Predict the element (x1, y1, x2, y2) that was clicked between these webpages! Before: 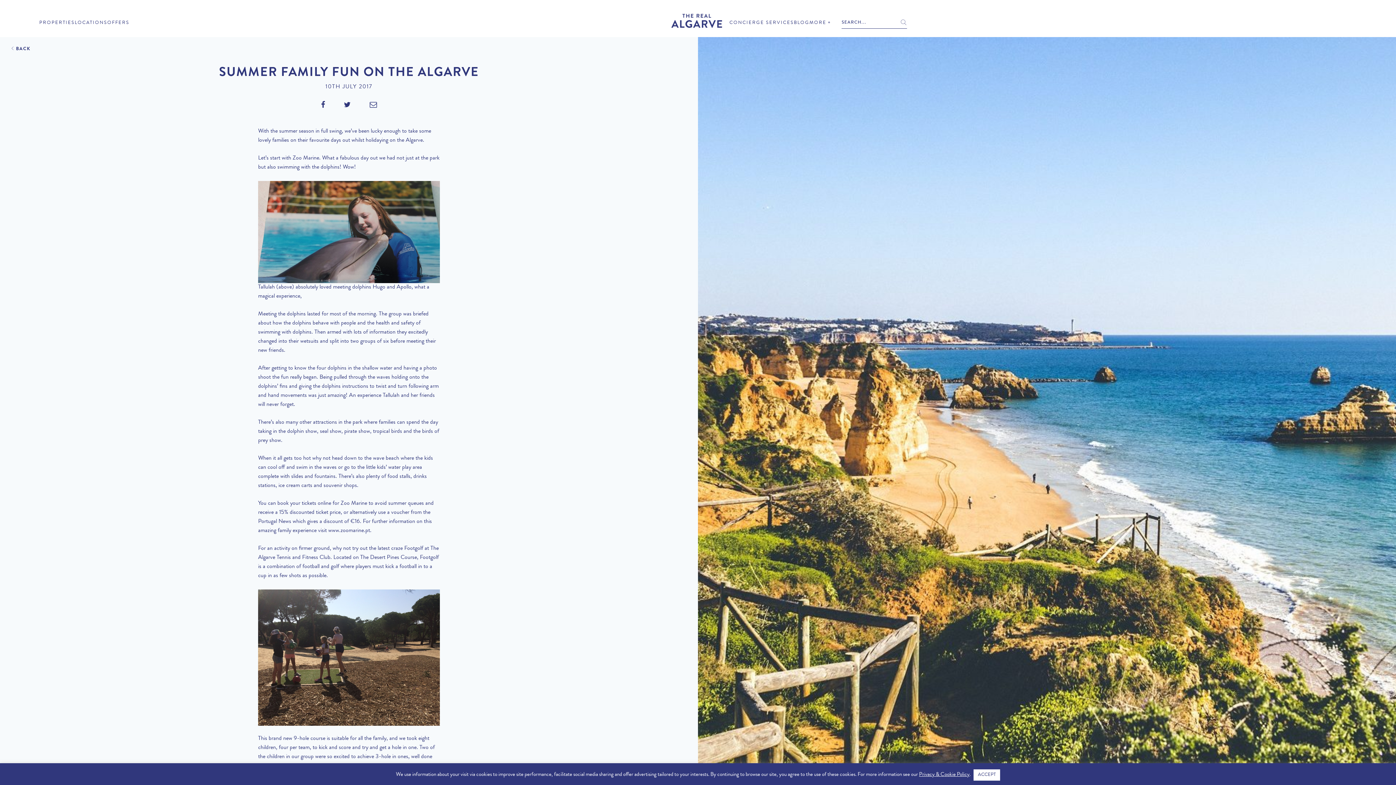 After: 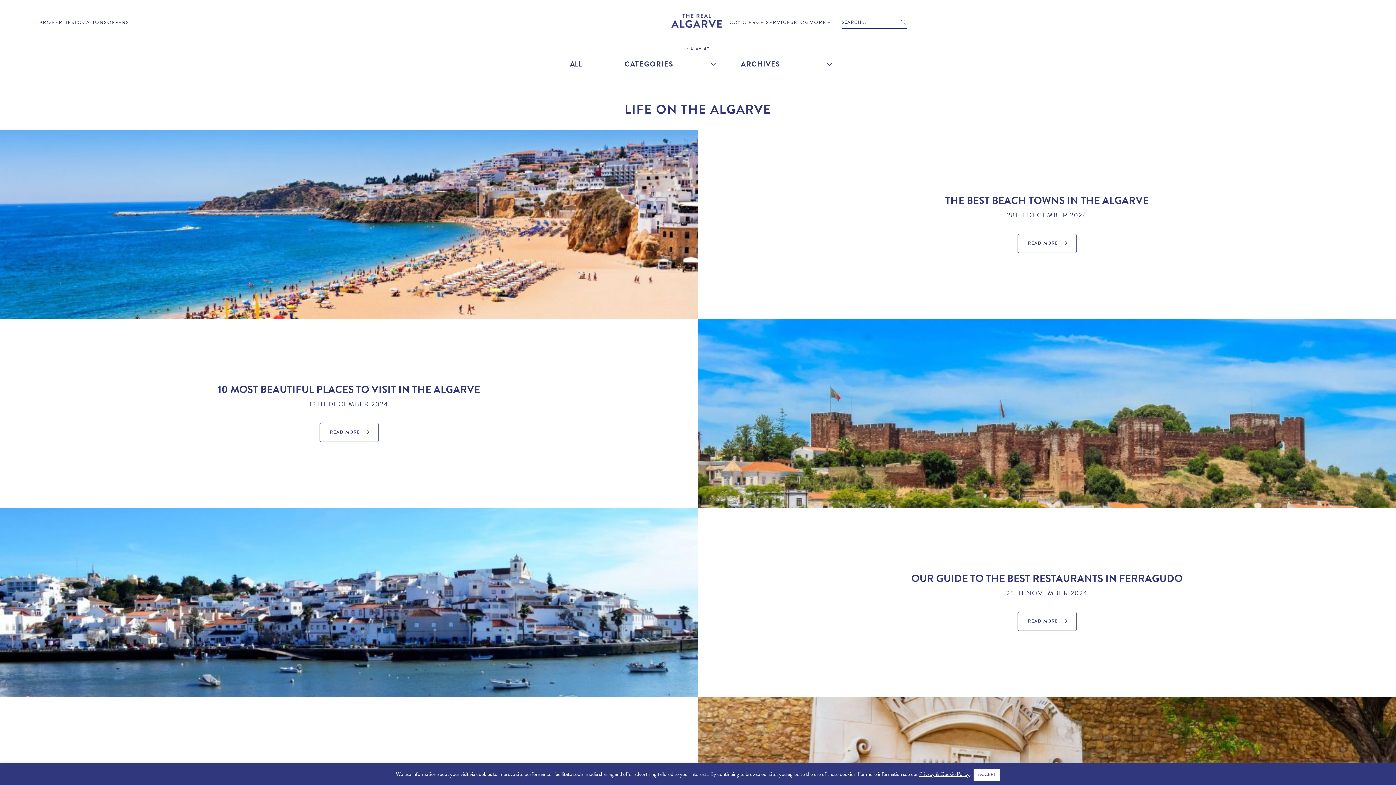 Action: bbox: (794, 20, 809, 25) label: BLOG